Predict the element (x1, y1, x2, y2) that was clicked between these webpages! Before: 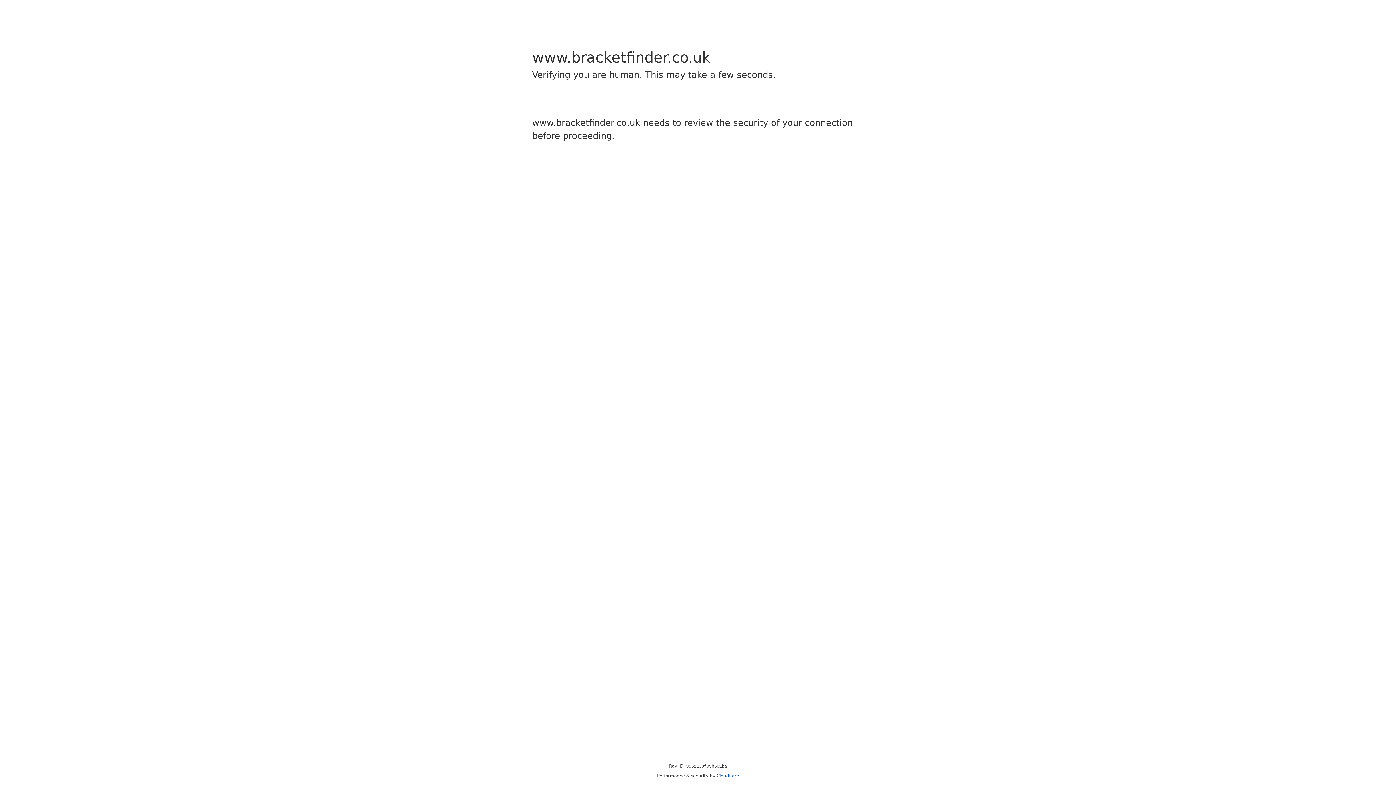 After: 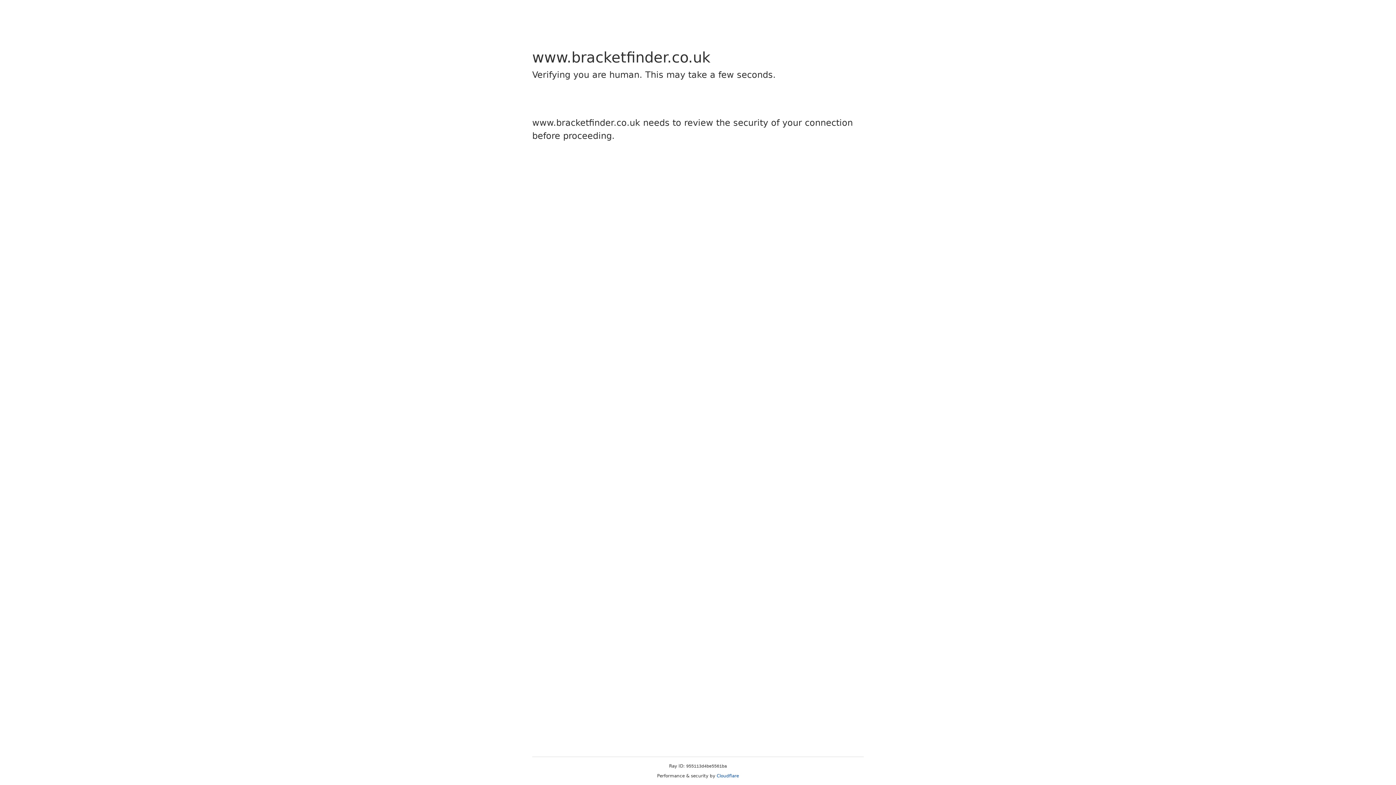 Action: bbox: (716, 773, 739, 778) label: Cloudflare